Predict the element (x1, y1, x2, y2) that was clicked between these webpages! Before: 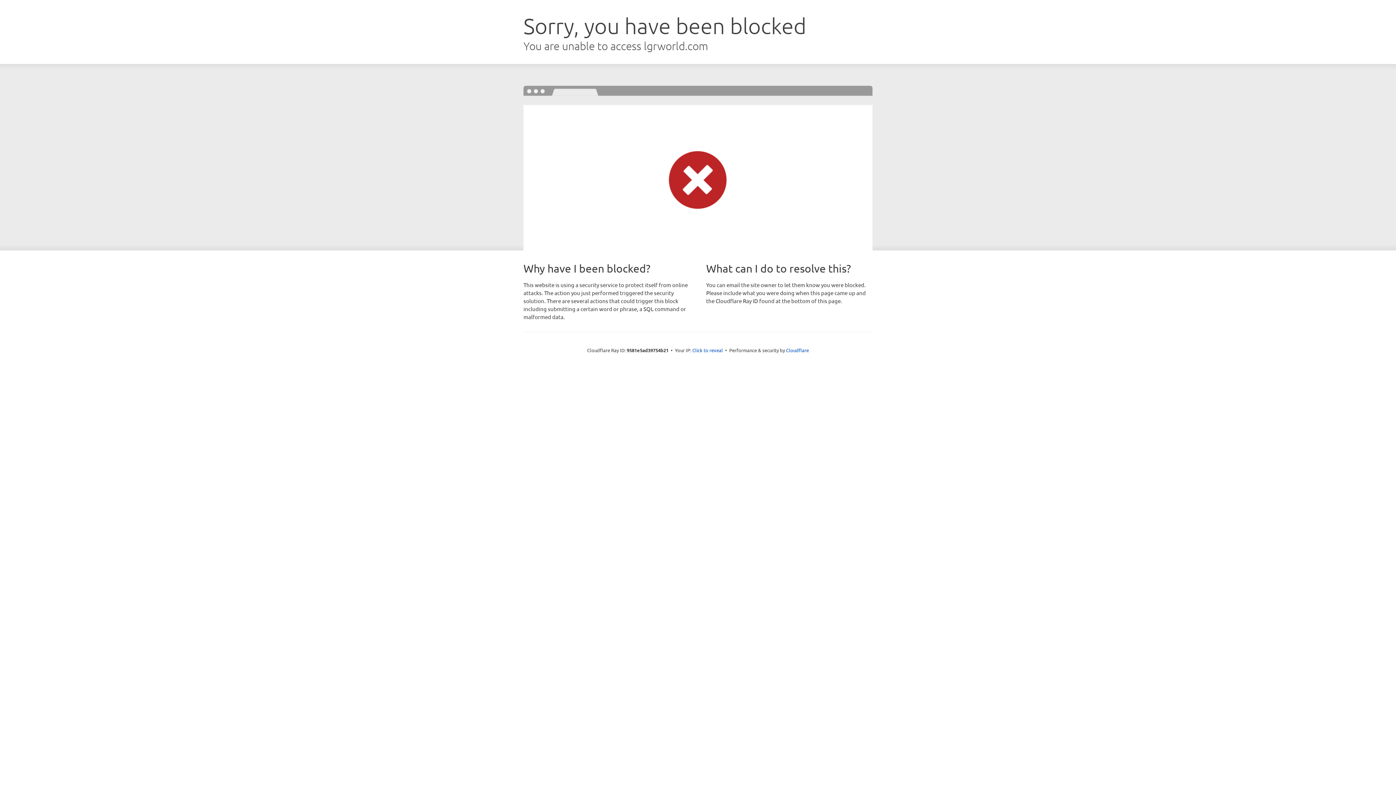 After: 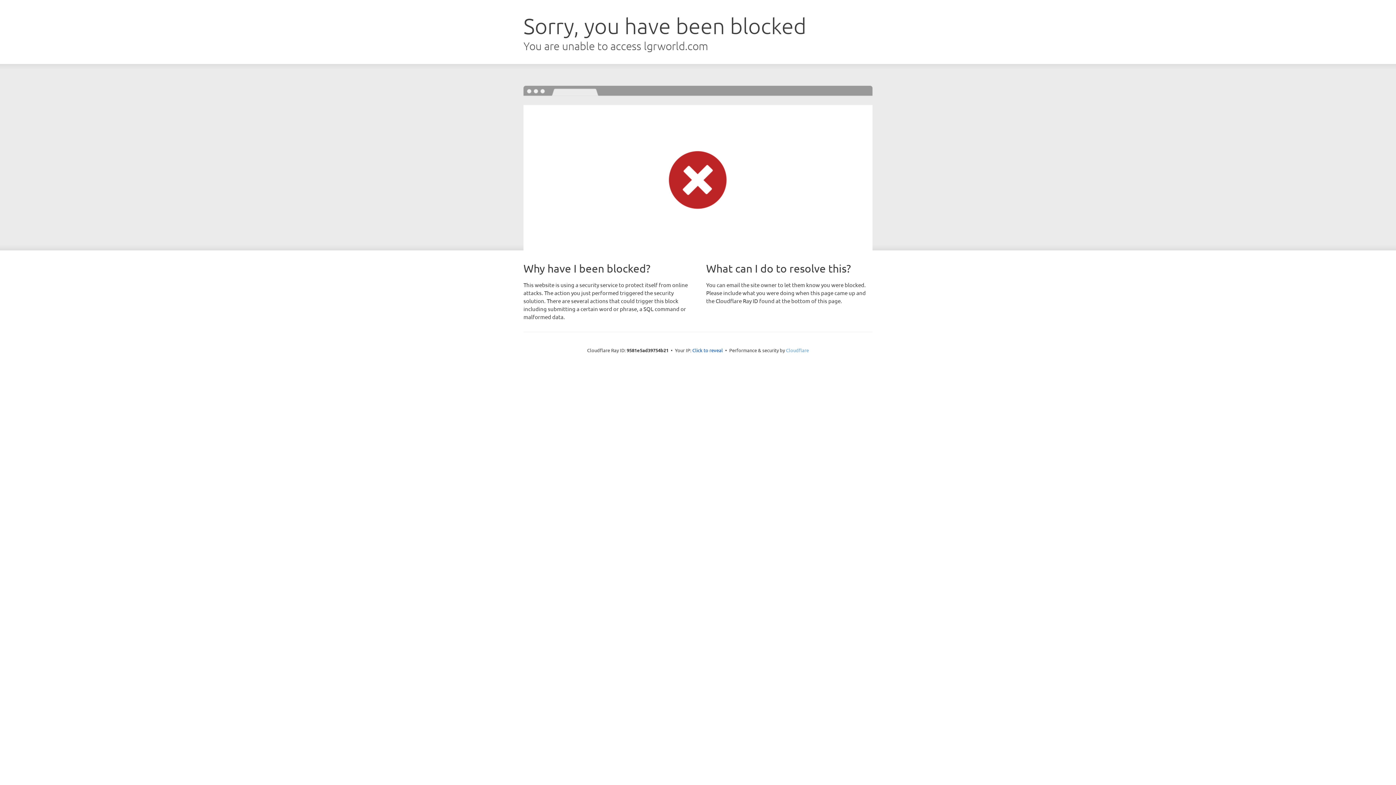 Action: label: Cloudflare bbox: (786, 347, 809, 353)